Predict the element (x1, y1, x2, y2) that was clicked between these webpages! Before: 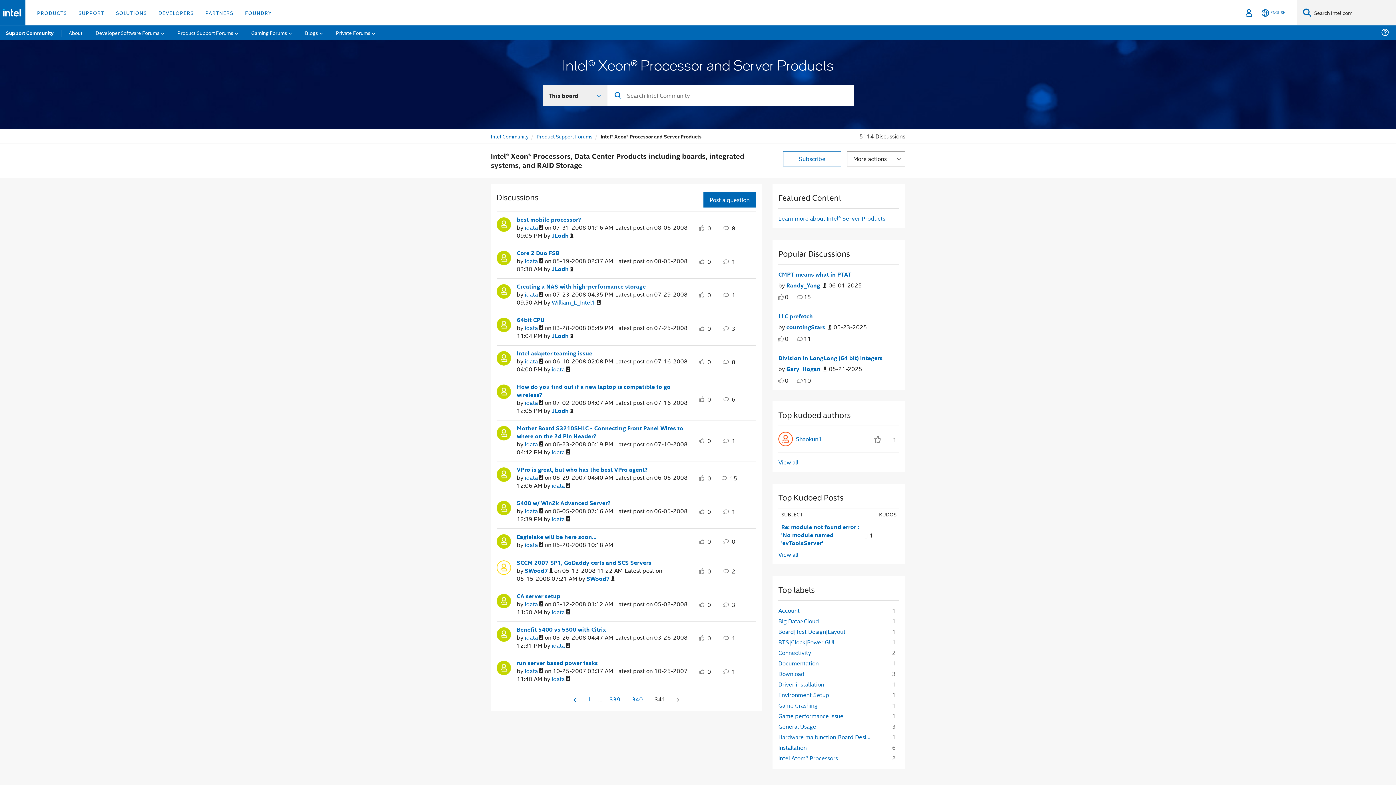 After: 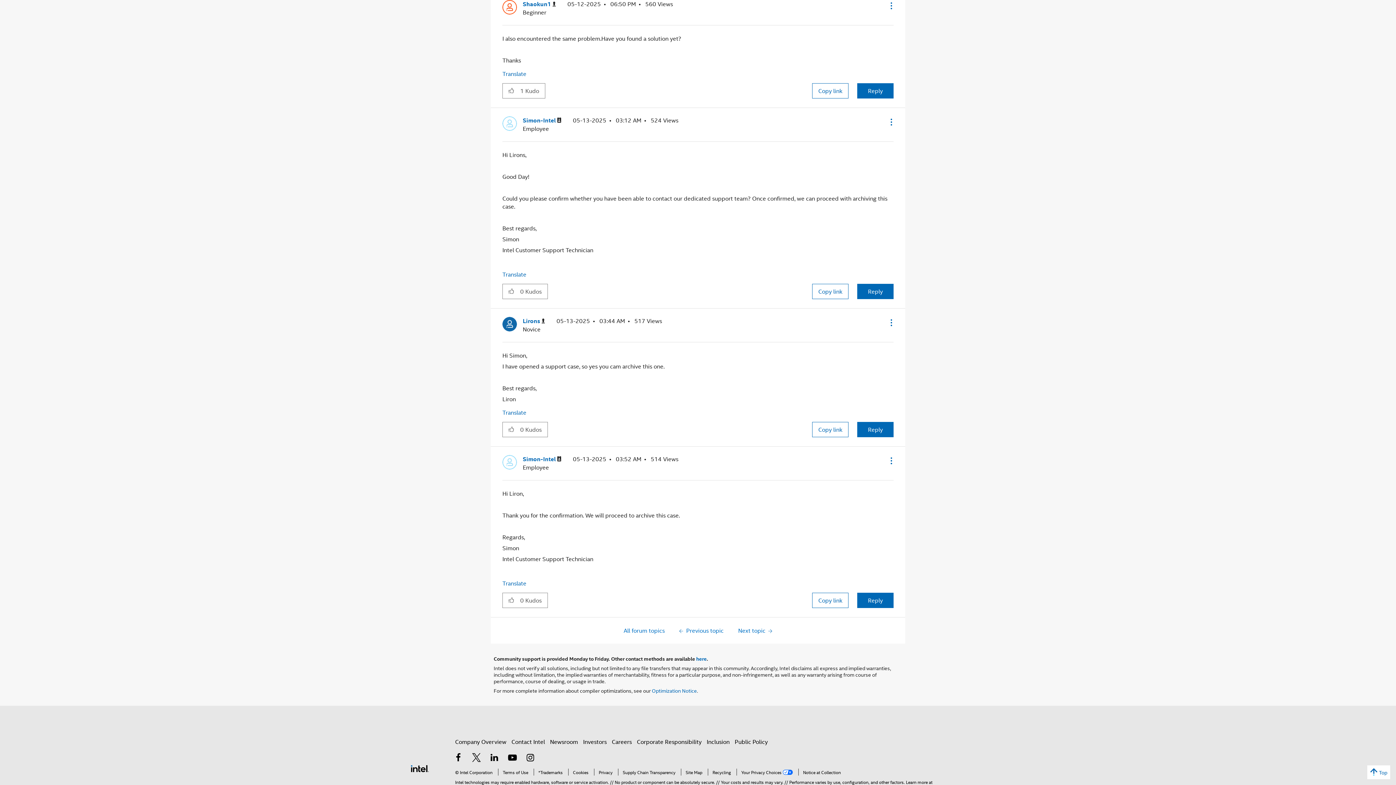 Action: label: Re: module not found error : 'No module named 'evToolsServer' bbox: (781, 523, 864, 547)